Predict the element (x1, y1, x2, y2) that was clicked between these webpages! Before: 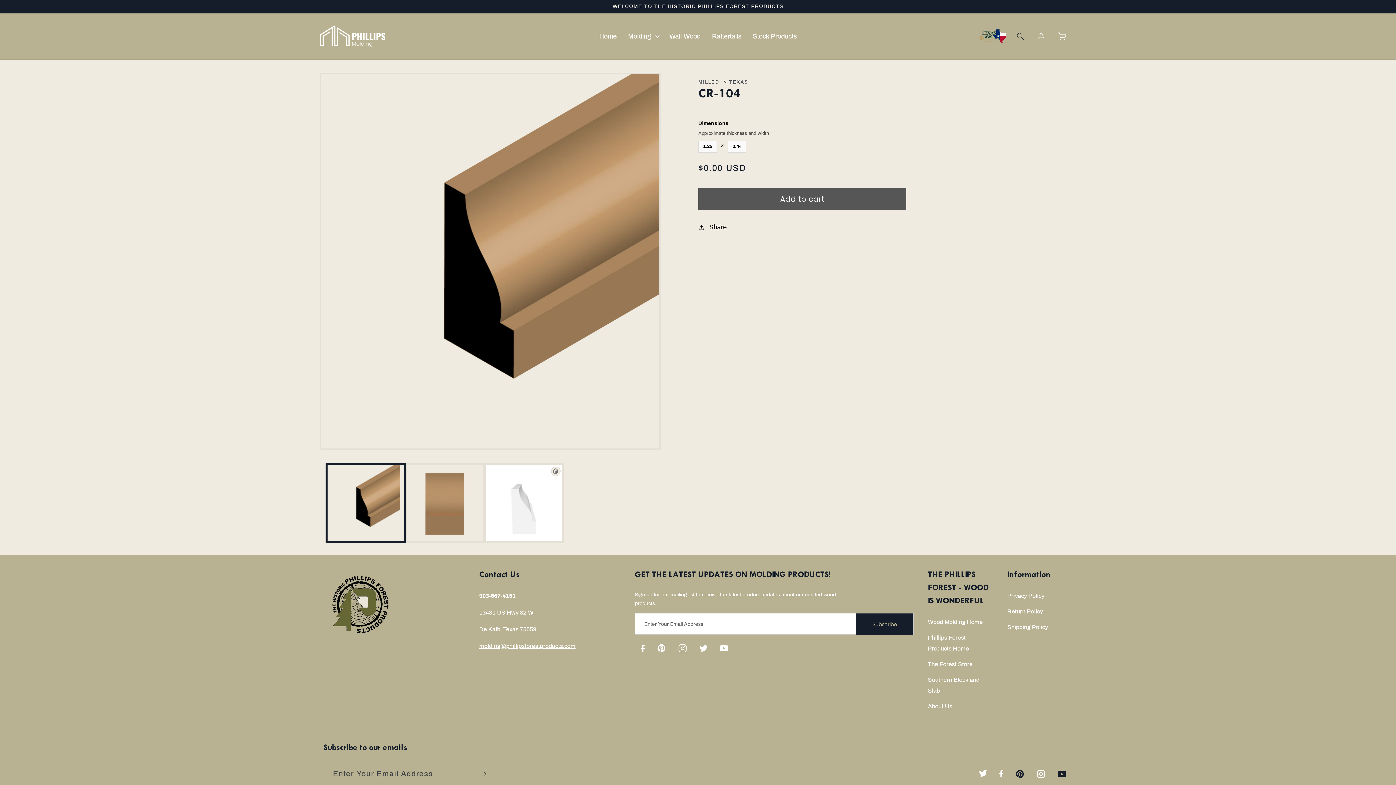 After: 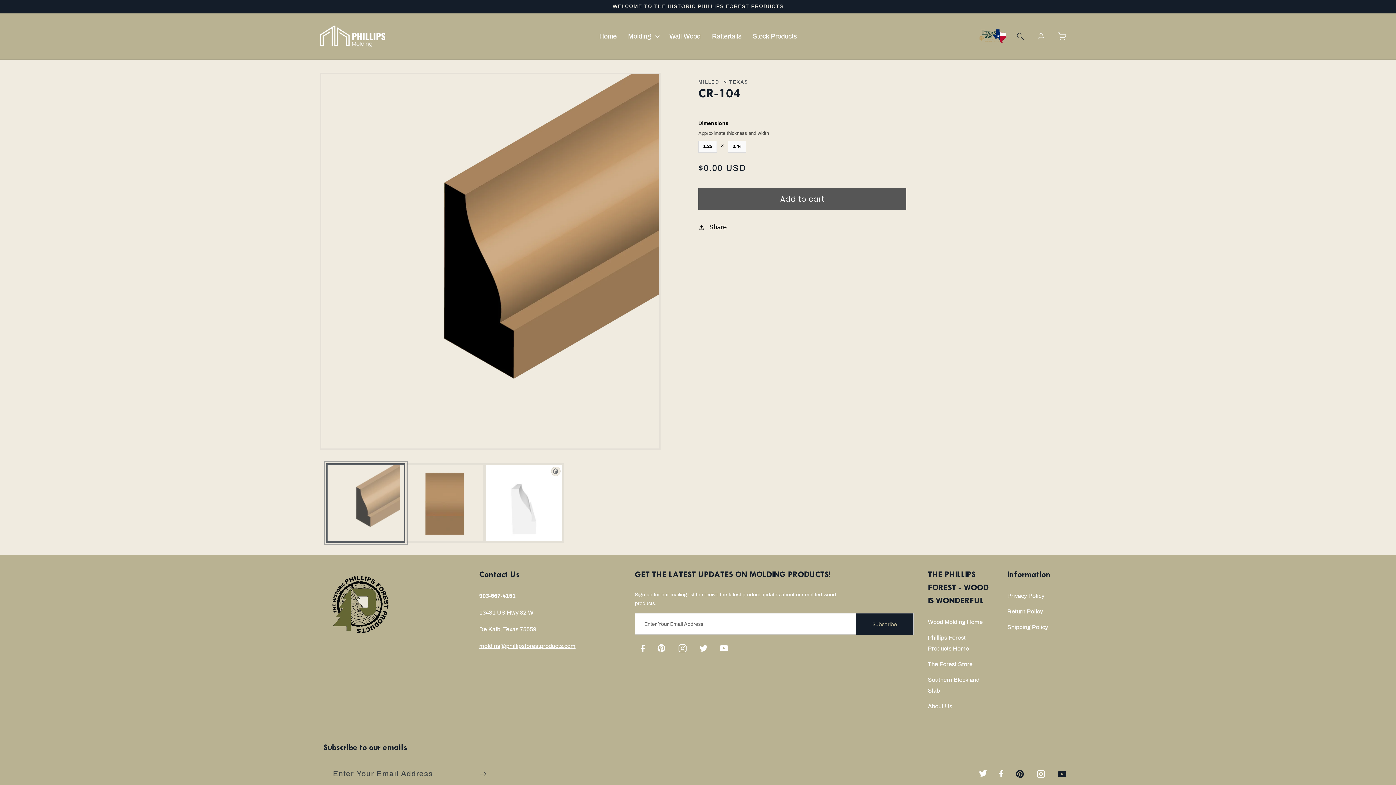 Action: bbox: (326, 463, 405, 542) label: Load image 1 in gallery view